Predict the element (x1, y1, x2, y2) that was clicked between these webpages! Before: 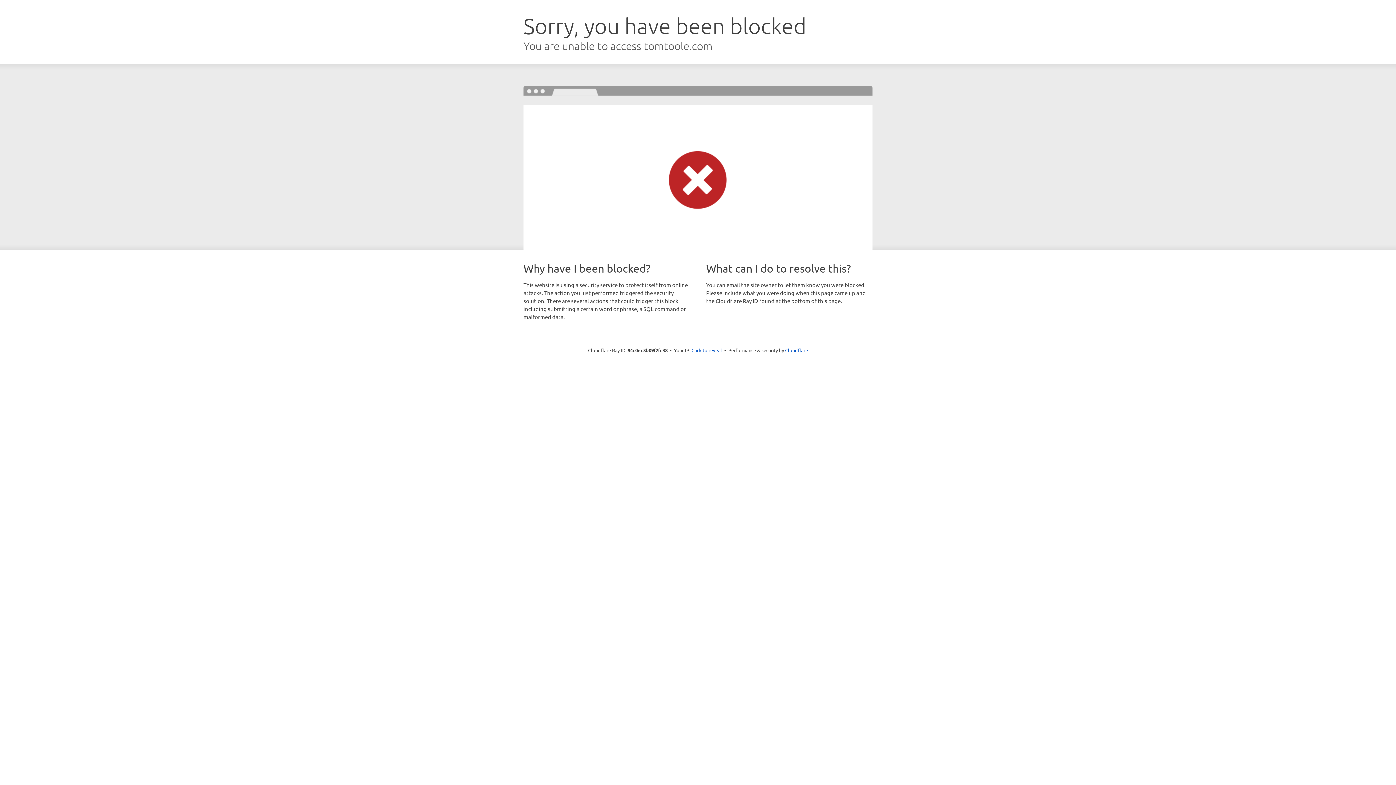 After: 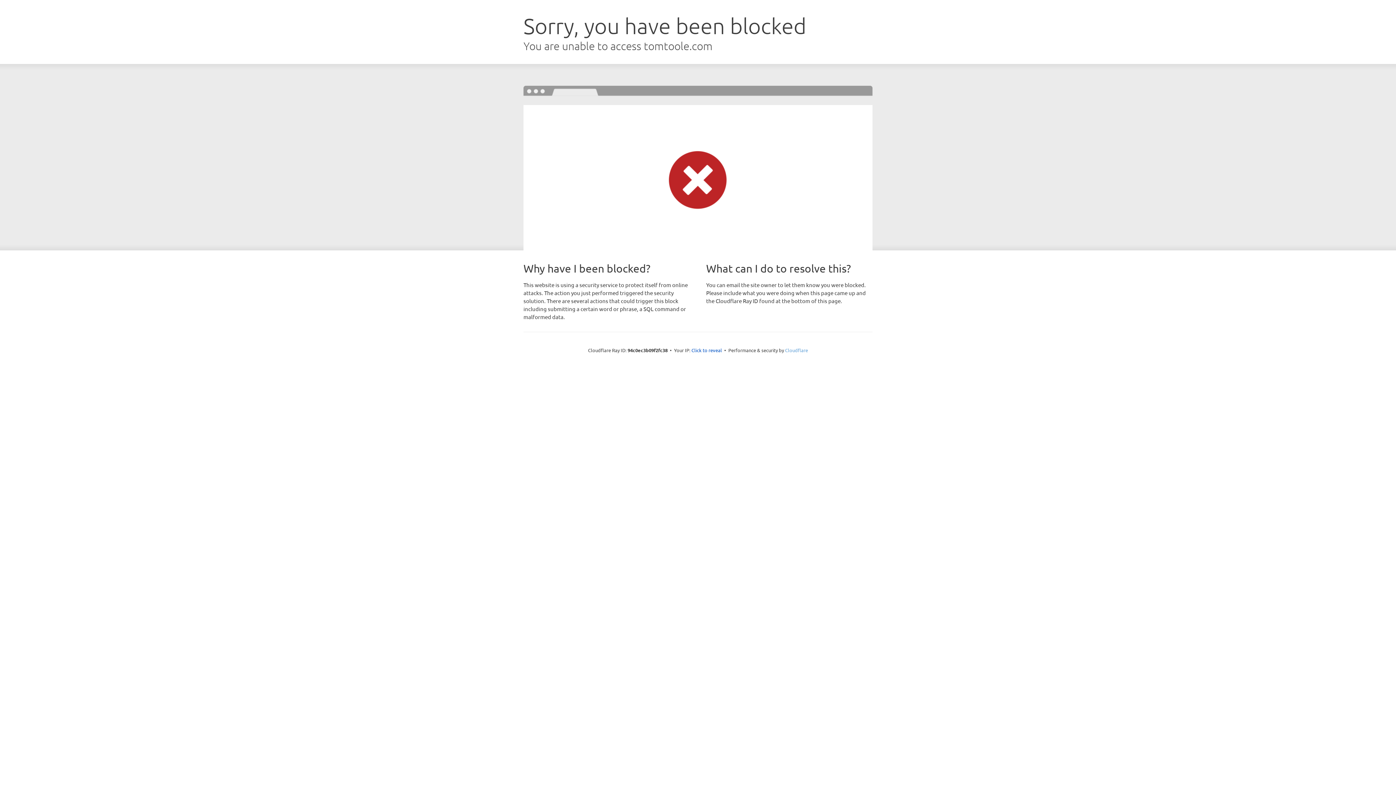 Action: label: Cloudflare bbox: (785, 347, 808, 353)